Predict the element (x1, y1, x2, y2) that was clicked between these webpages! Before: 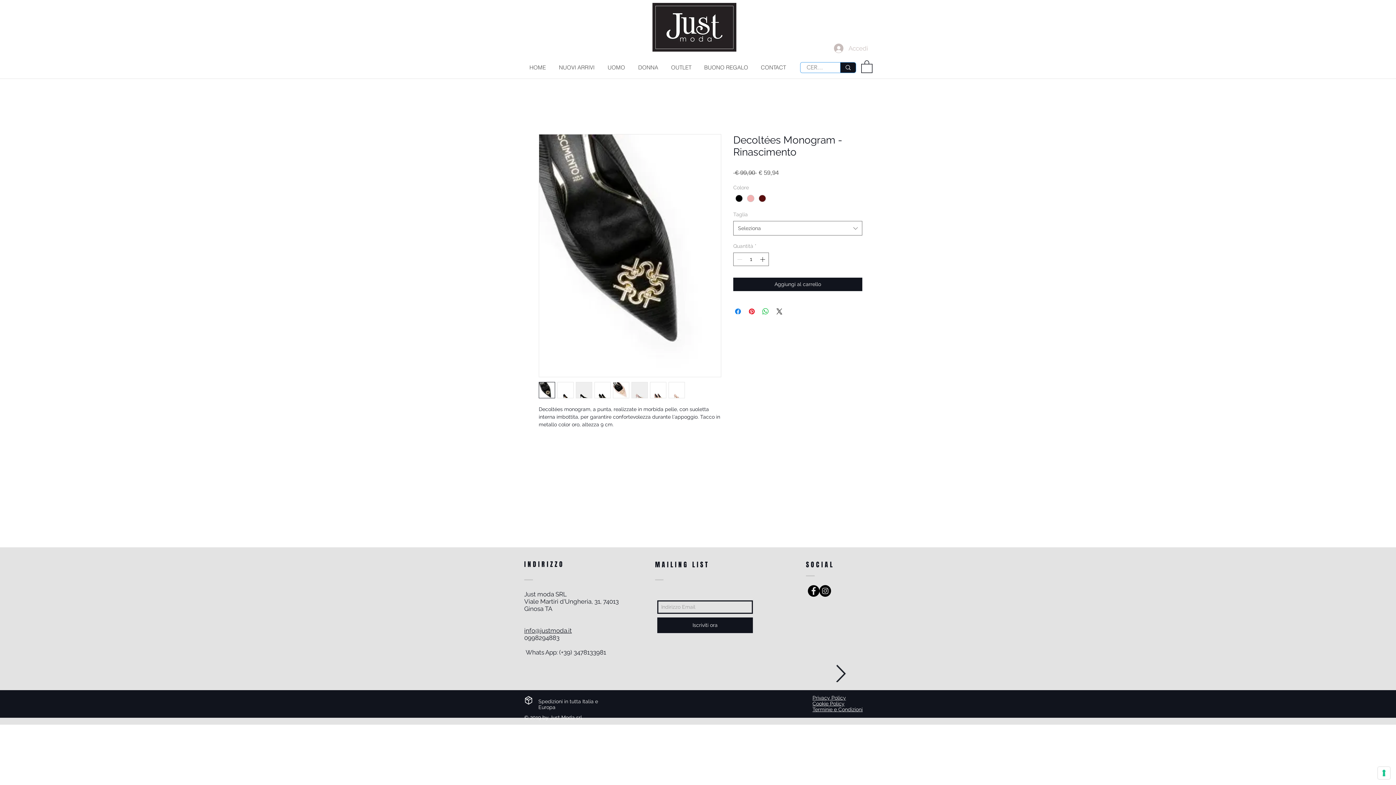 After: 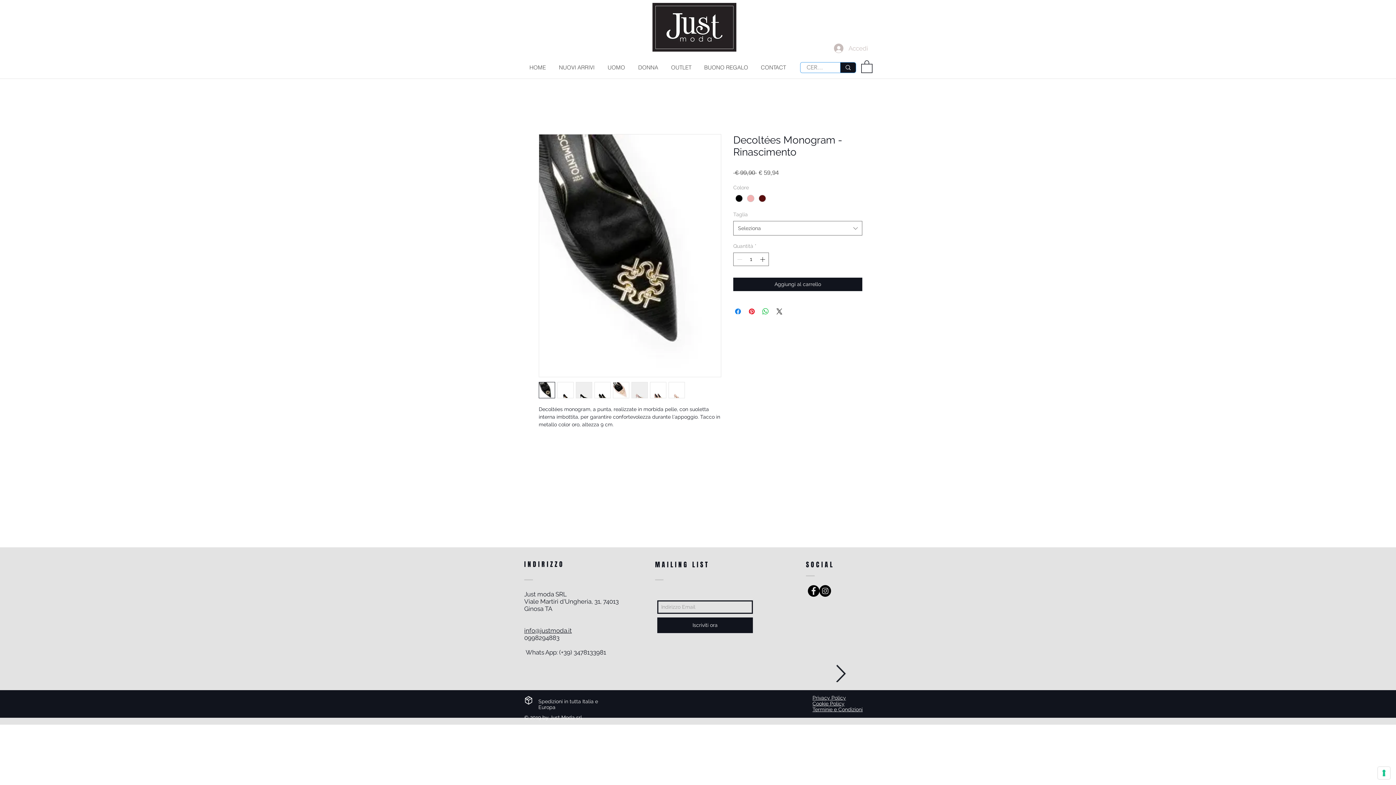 Action: bbox: (576, 382, 592, 398)